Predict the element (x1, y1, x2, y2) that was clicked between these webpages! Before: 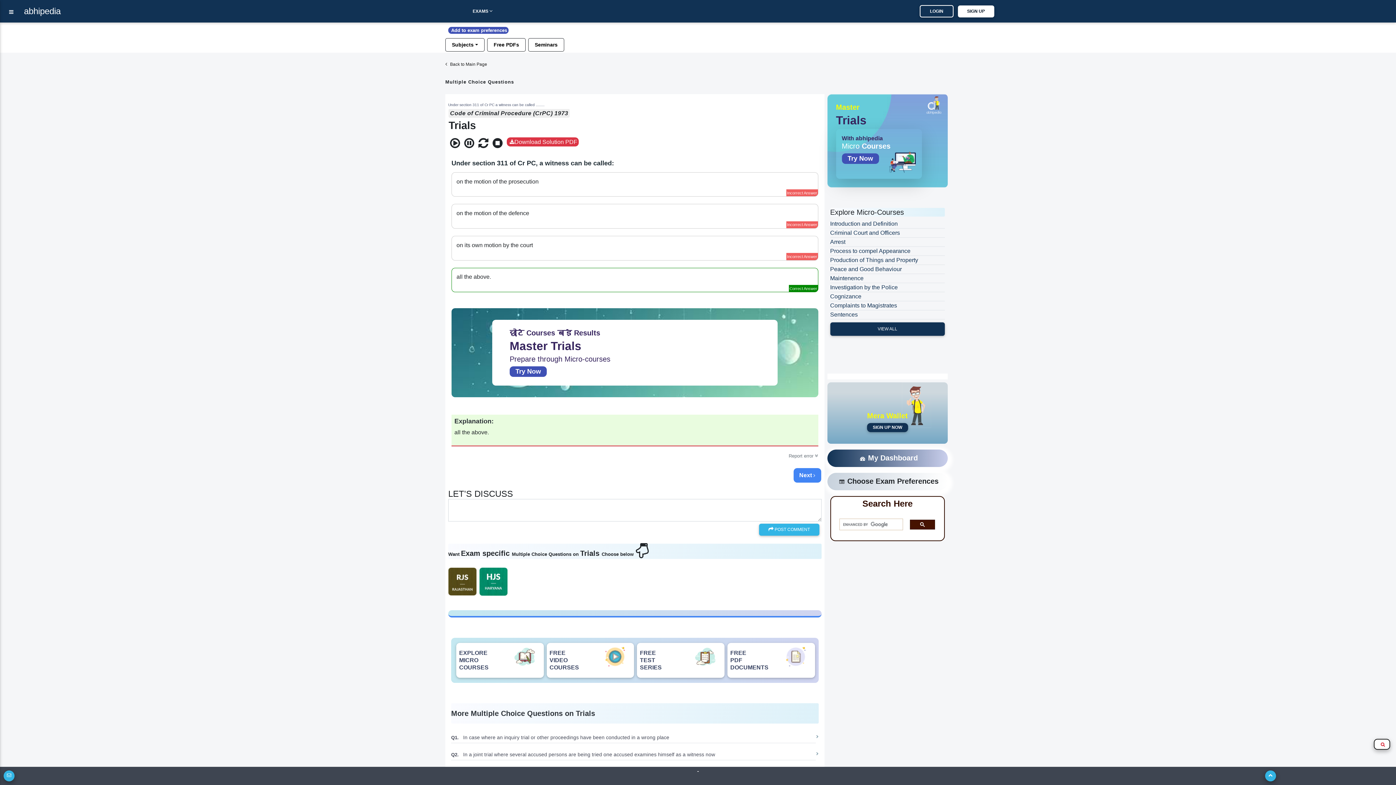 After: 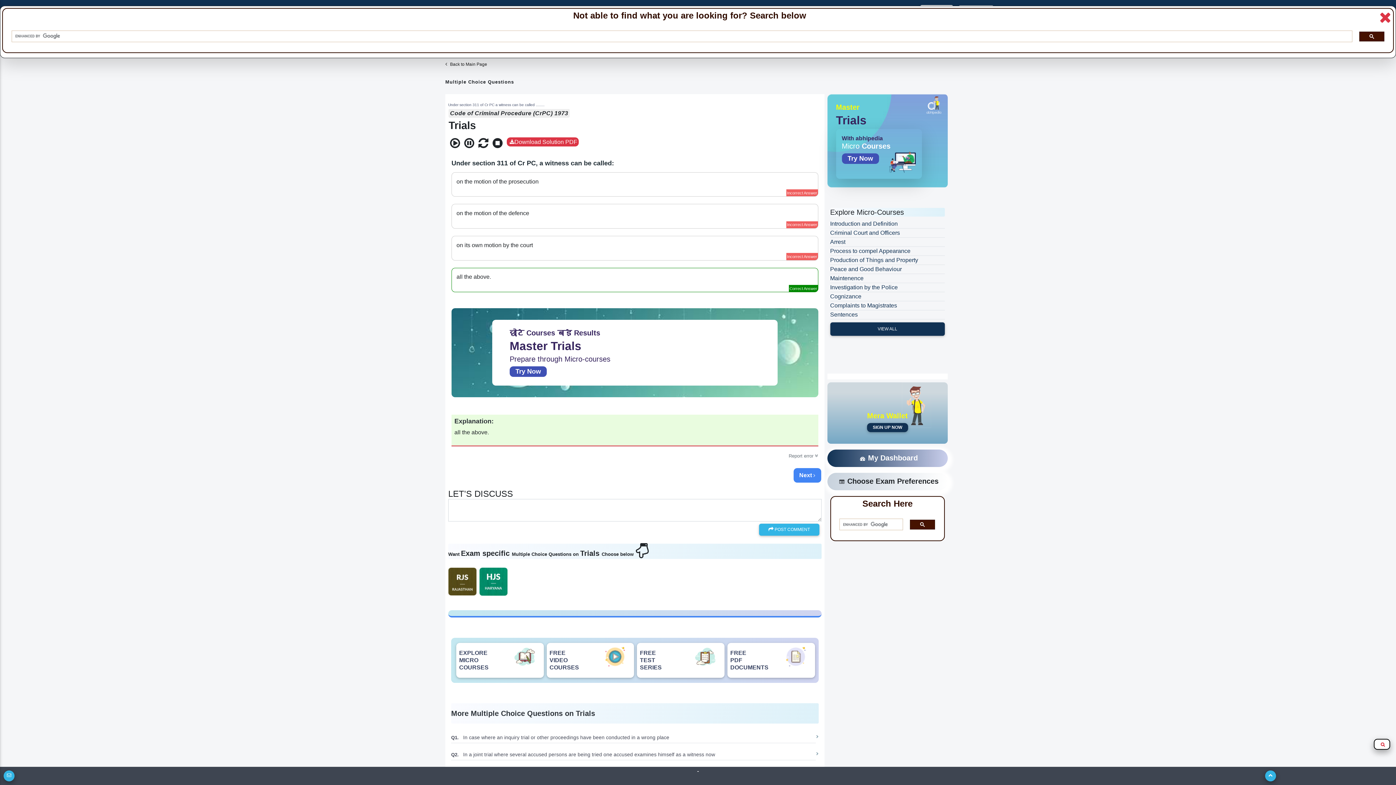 Action: bbox: (1374, 739, 1390, 750)